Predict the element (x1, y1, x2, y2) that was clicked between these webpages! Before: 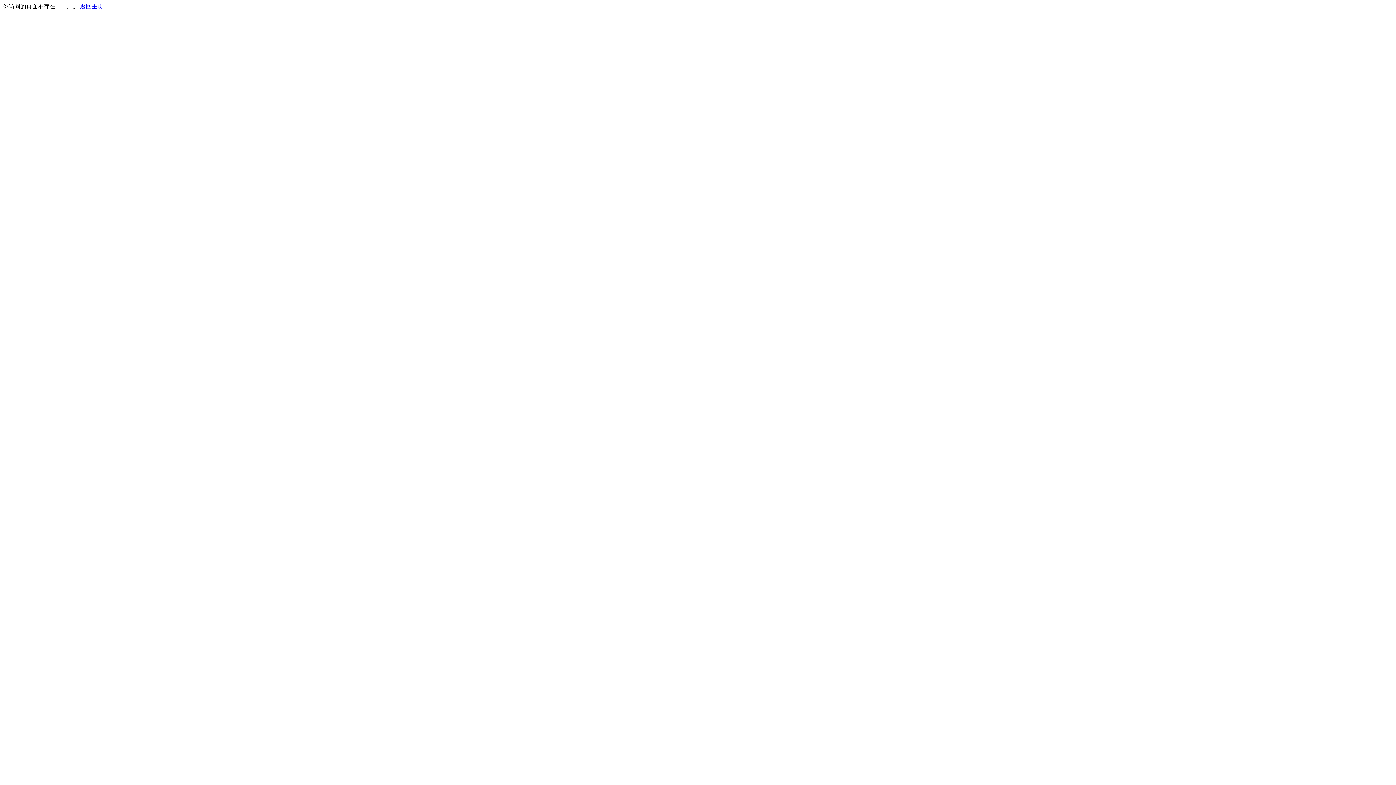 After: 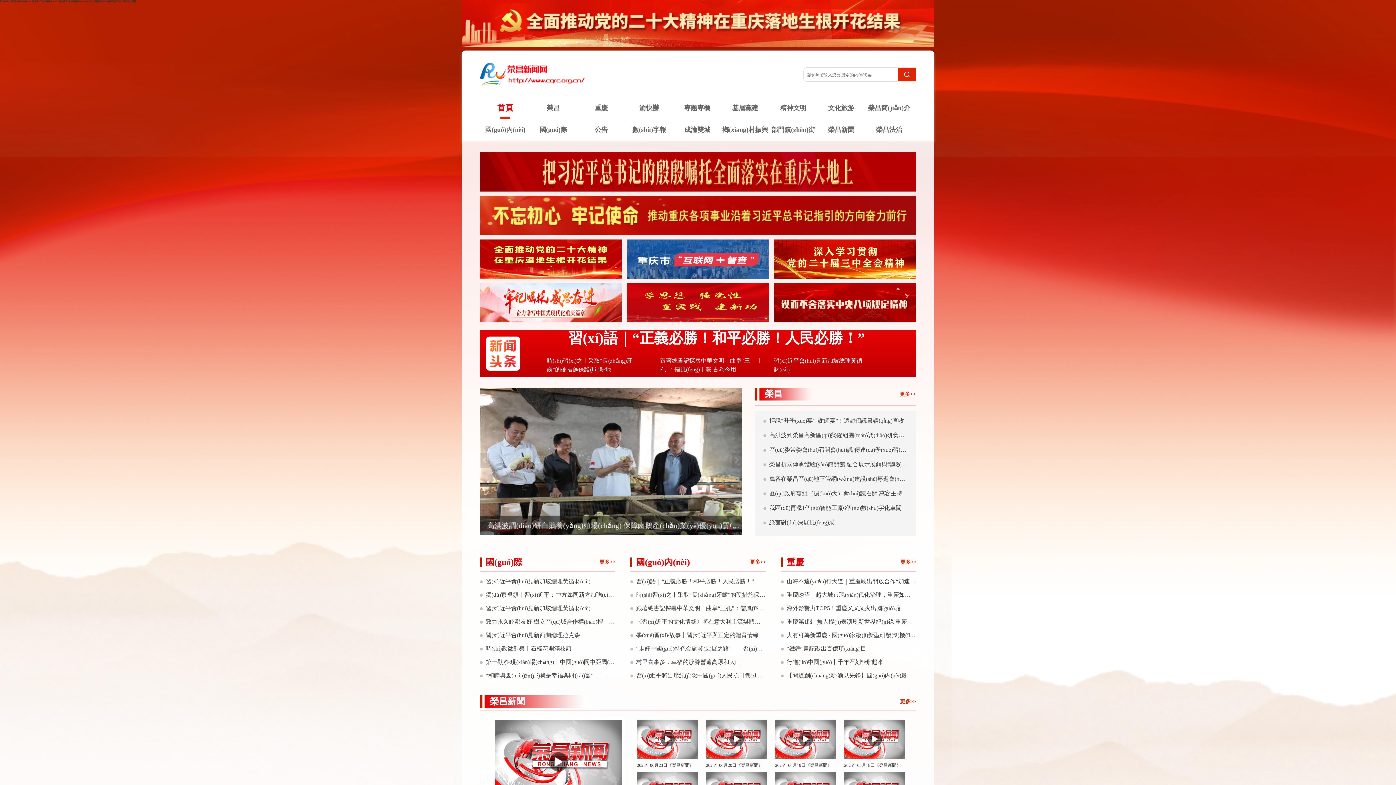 Action: bbox: (80, 3, 103, 9) label: 返回主页